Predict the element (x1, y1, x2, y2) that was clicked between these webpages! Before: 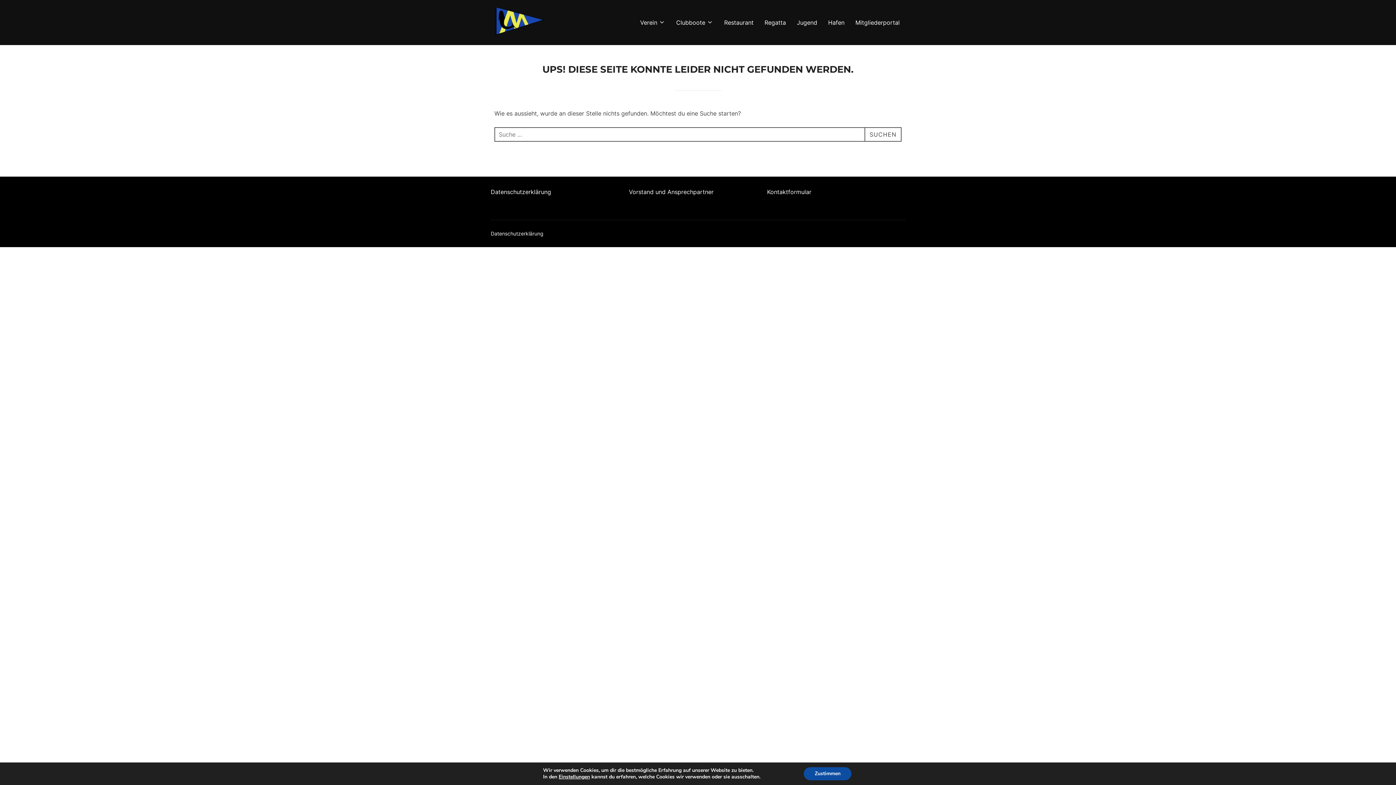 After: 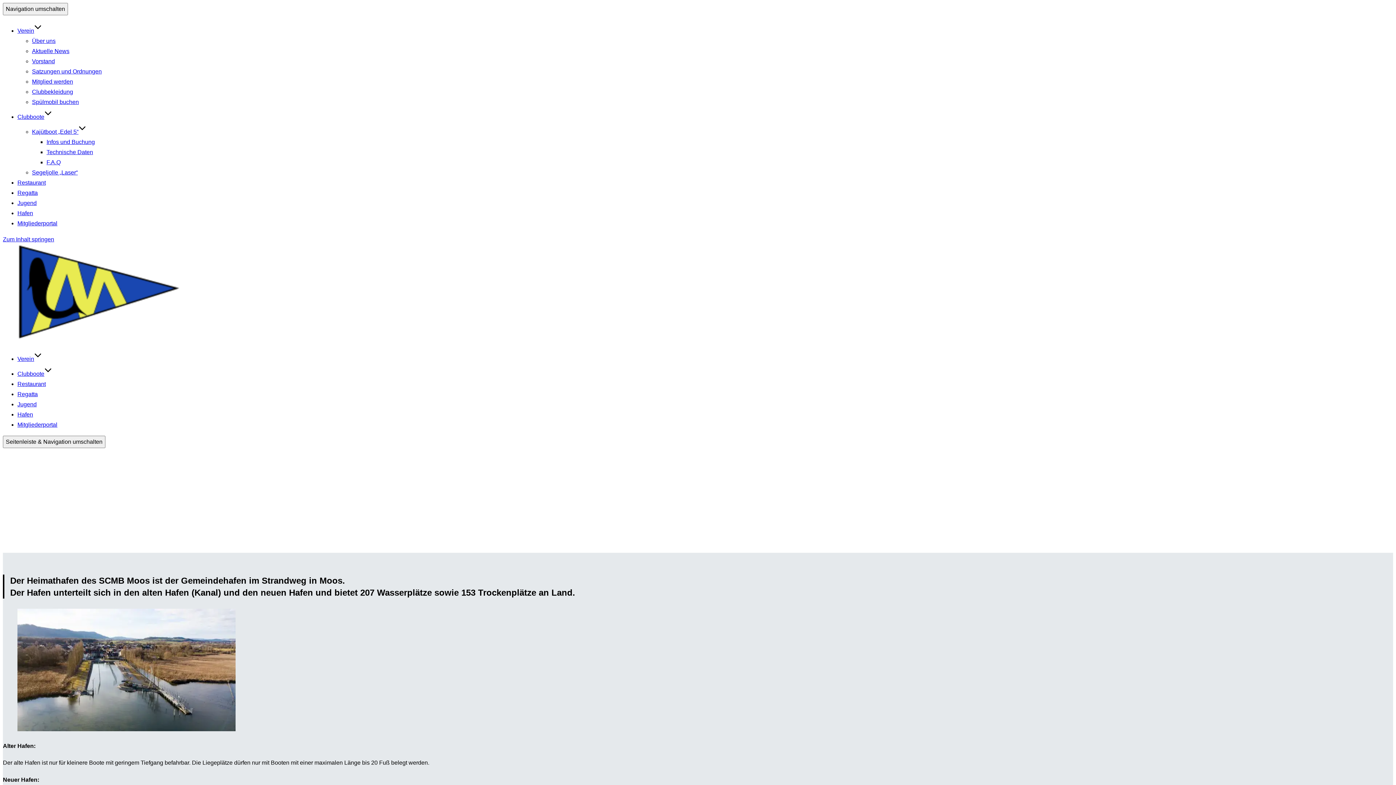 Action: label: Hafen bbox: (828, 15, 844, 29)